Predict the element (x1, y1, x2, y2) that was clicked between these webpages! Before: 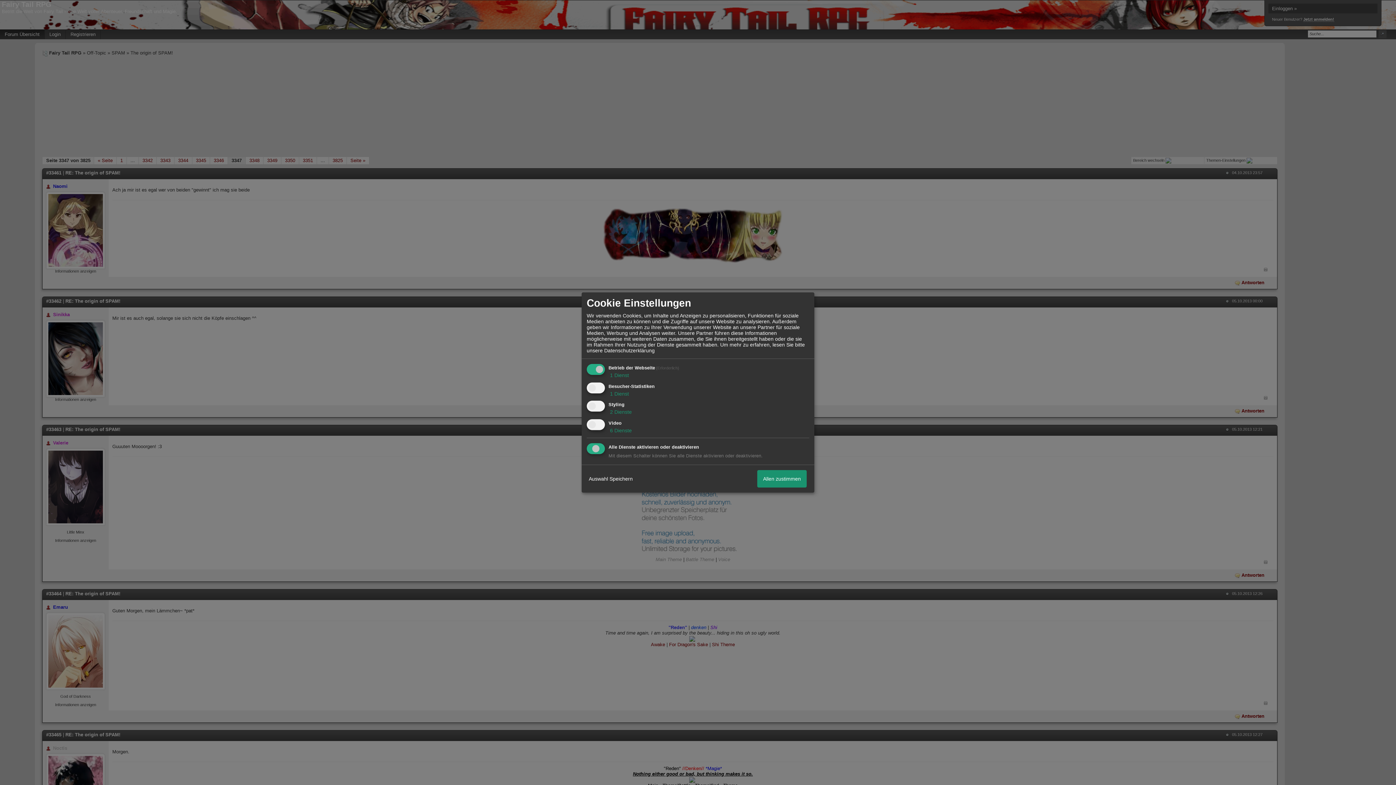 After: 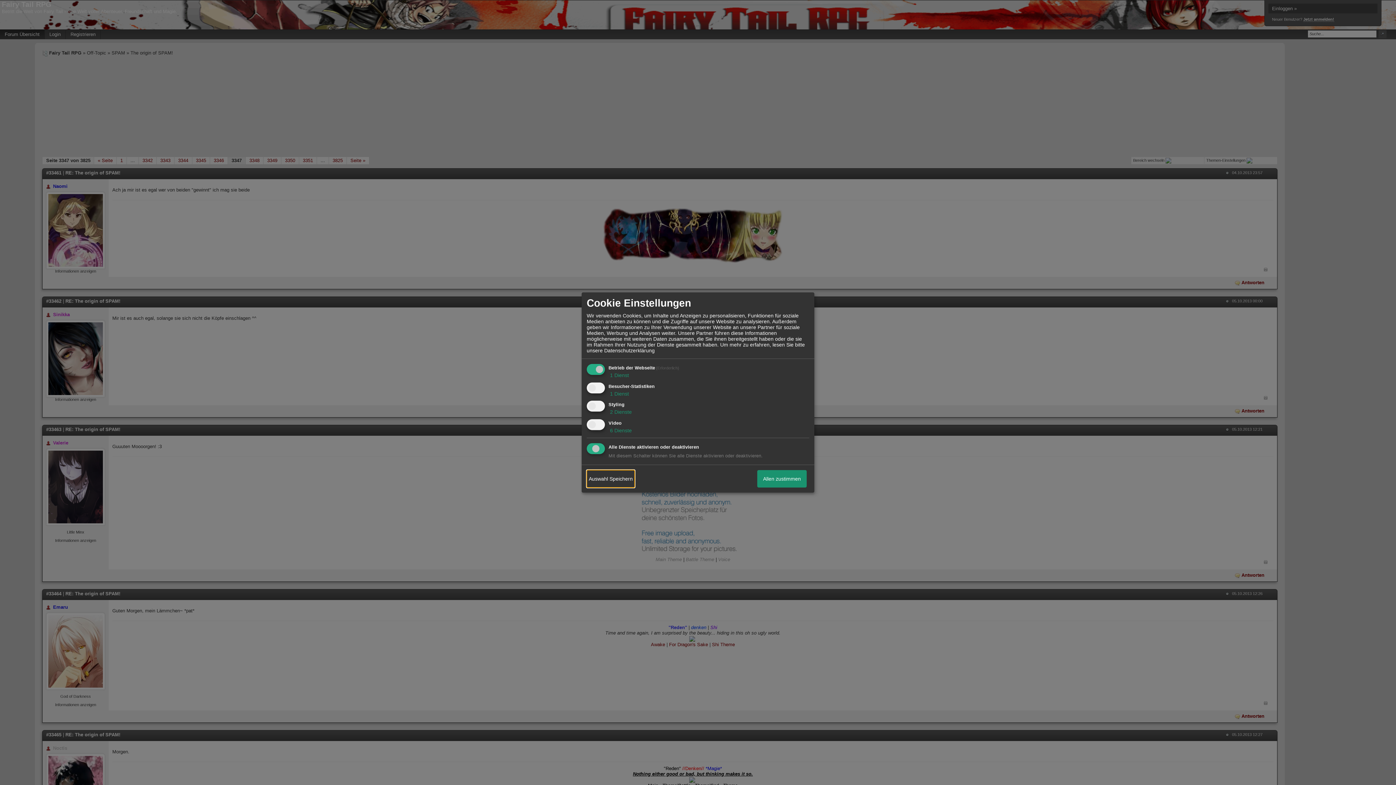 Action: bbox: (586, 470, 634, 487) label: Auswahl Speichern